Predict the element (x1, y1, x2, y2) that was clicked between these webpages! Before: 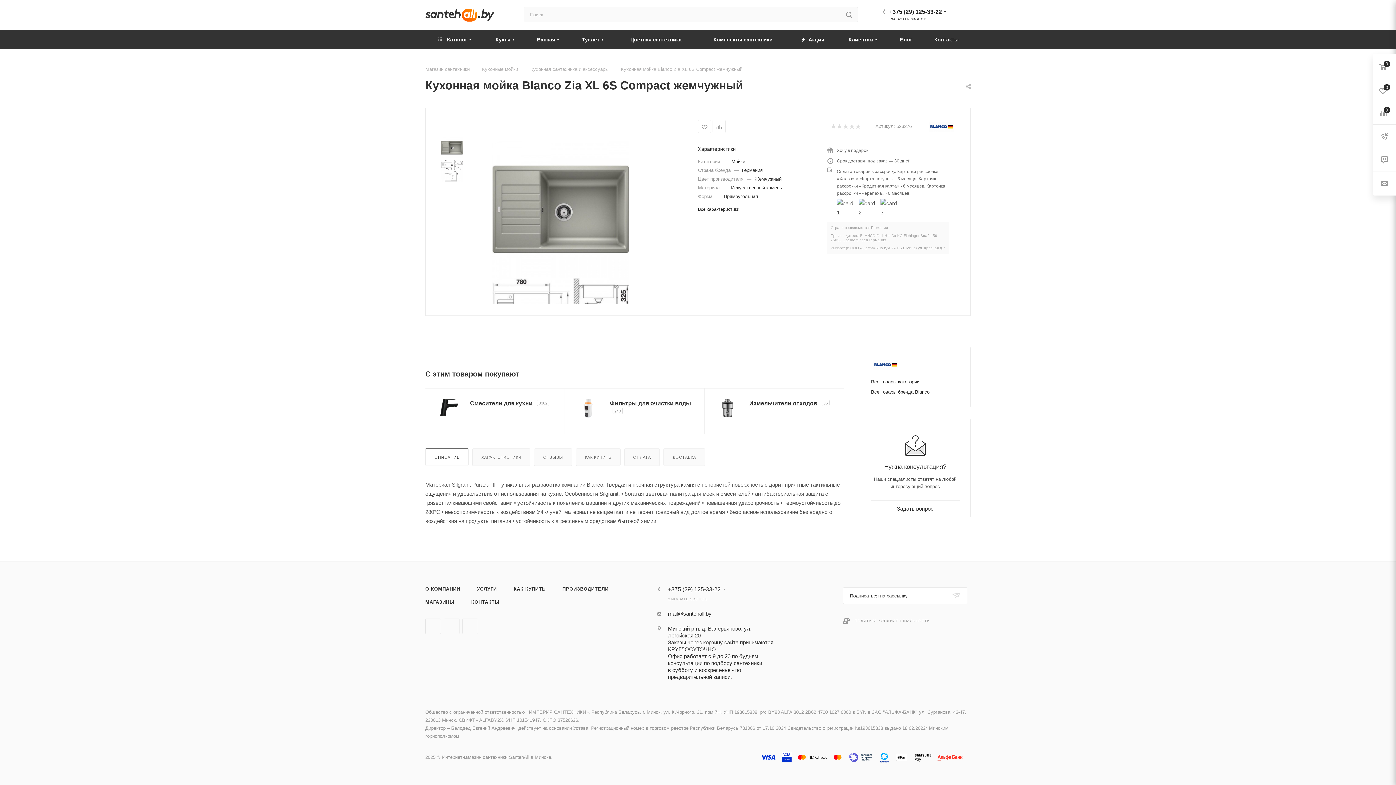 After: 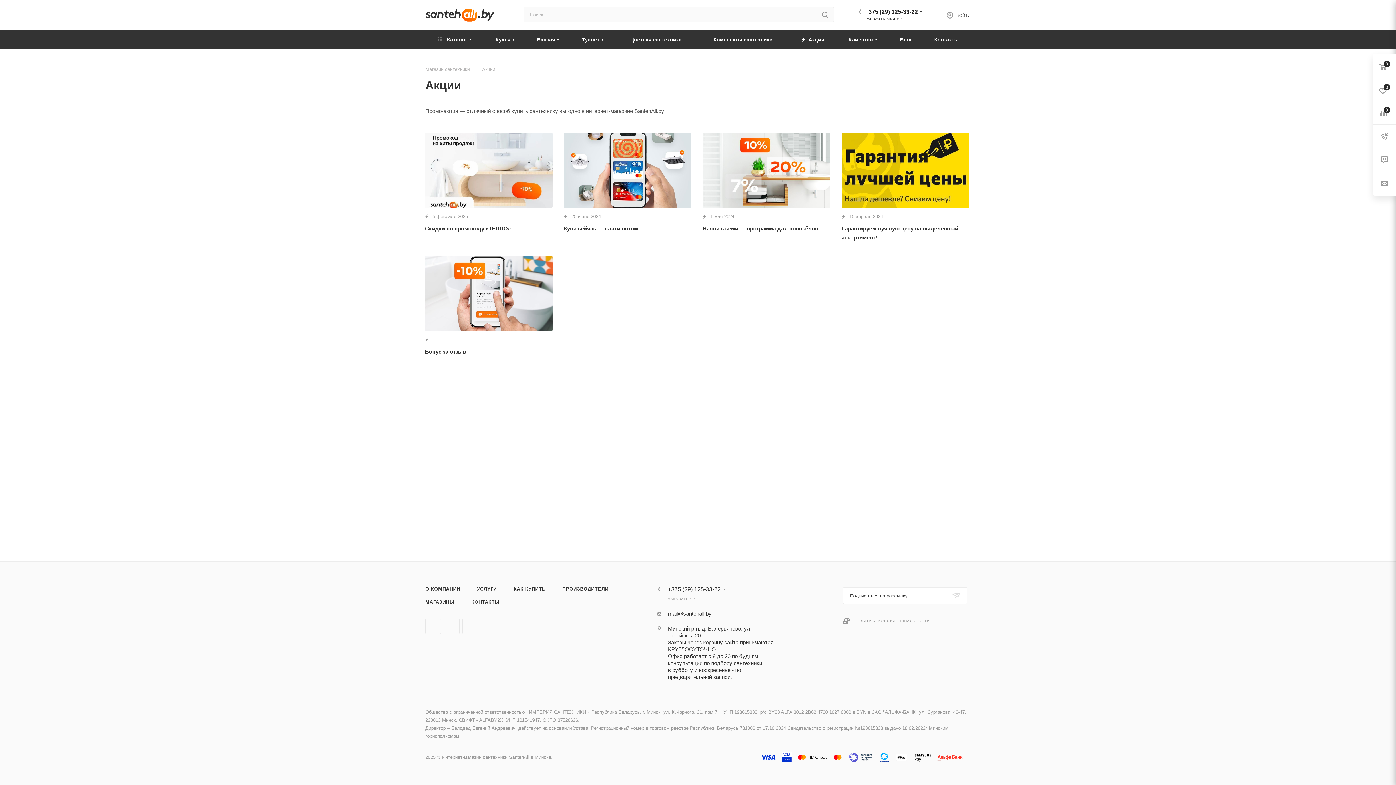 Action: label:  Акции bbox: (789, 29, 836, 49)